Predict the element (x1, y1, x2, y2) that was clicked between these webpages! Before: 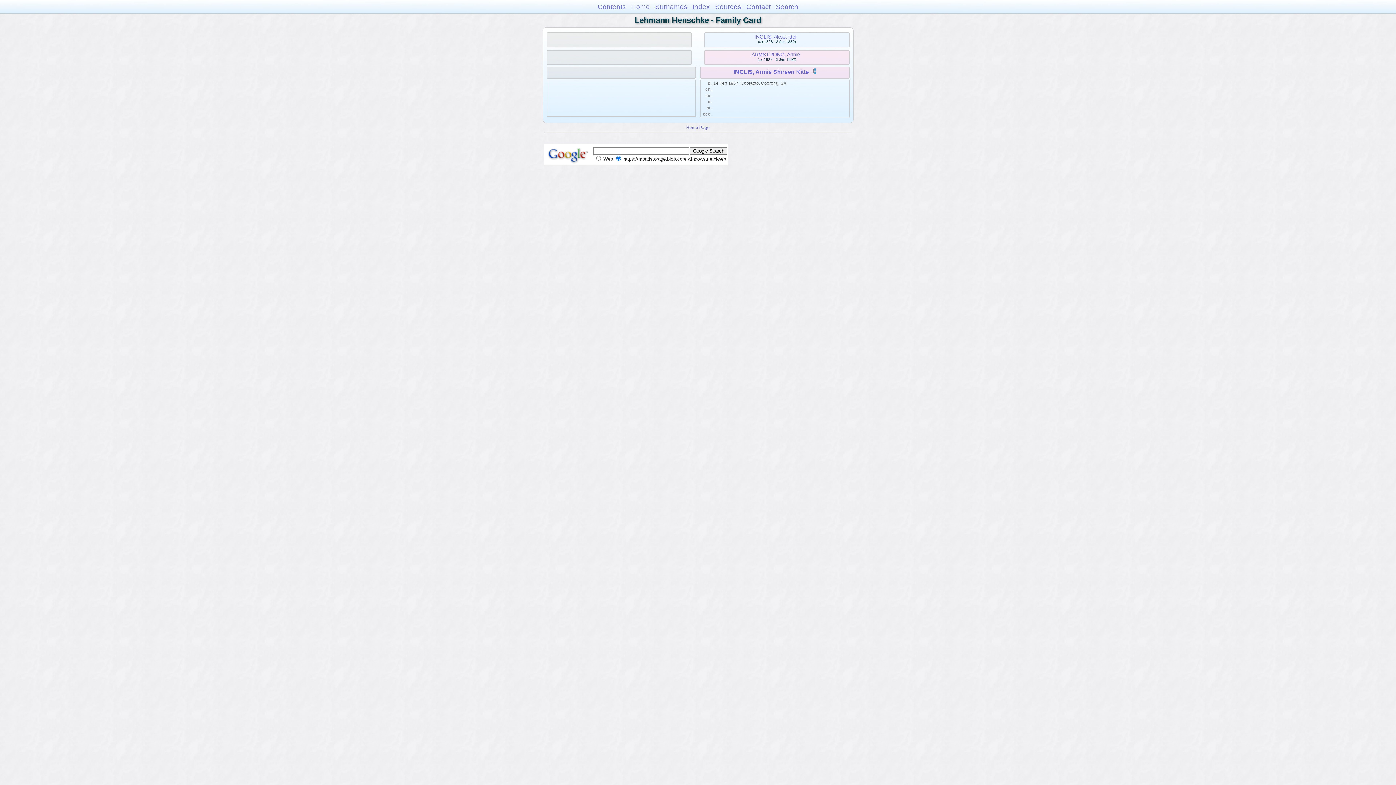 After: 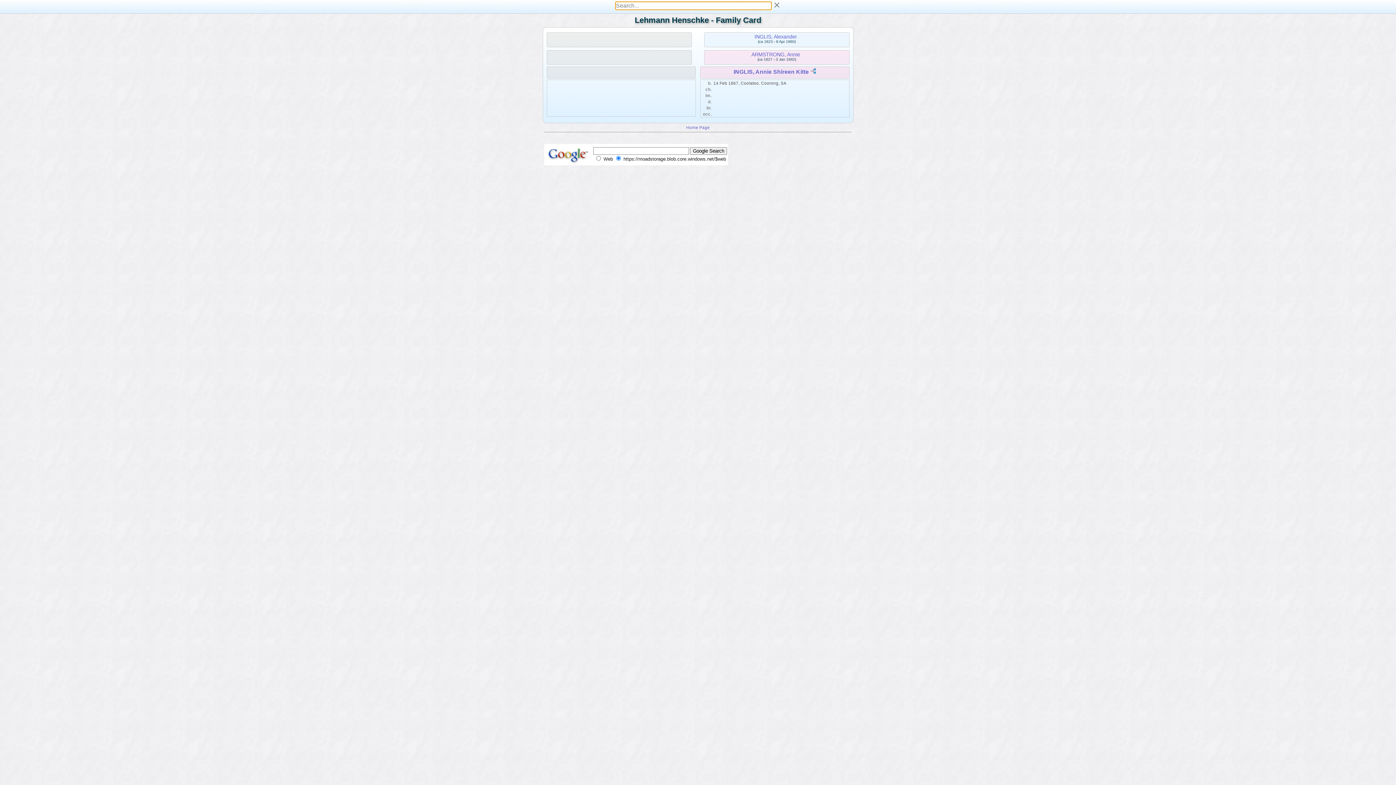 Action: bbox: (776, 2, 798, 10) label: Search